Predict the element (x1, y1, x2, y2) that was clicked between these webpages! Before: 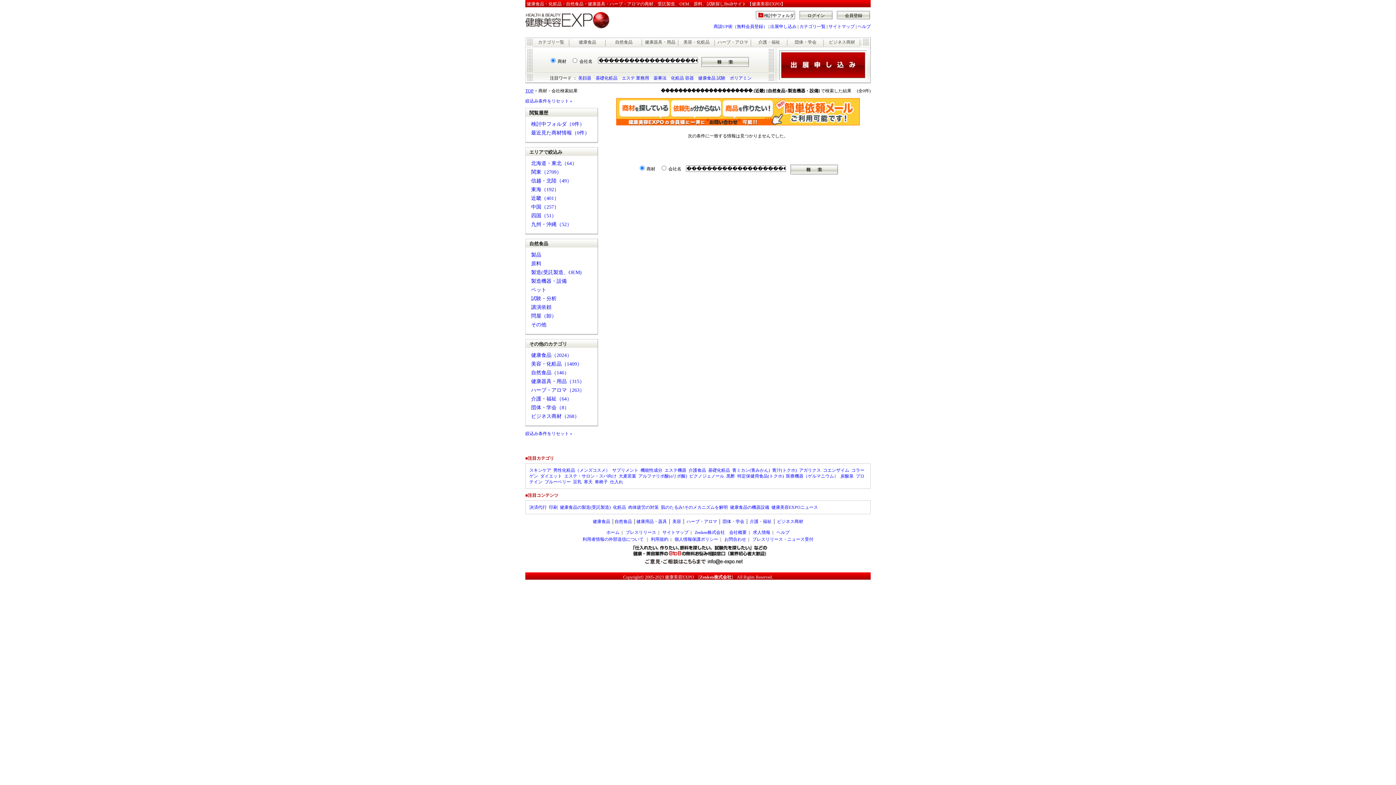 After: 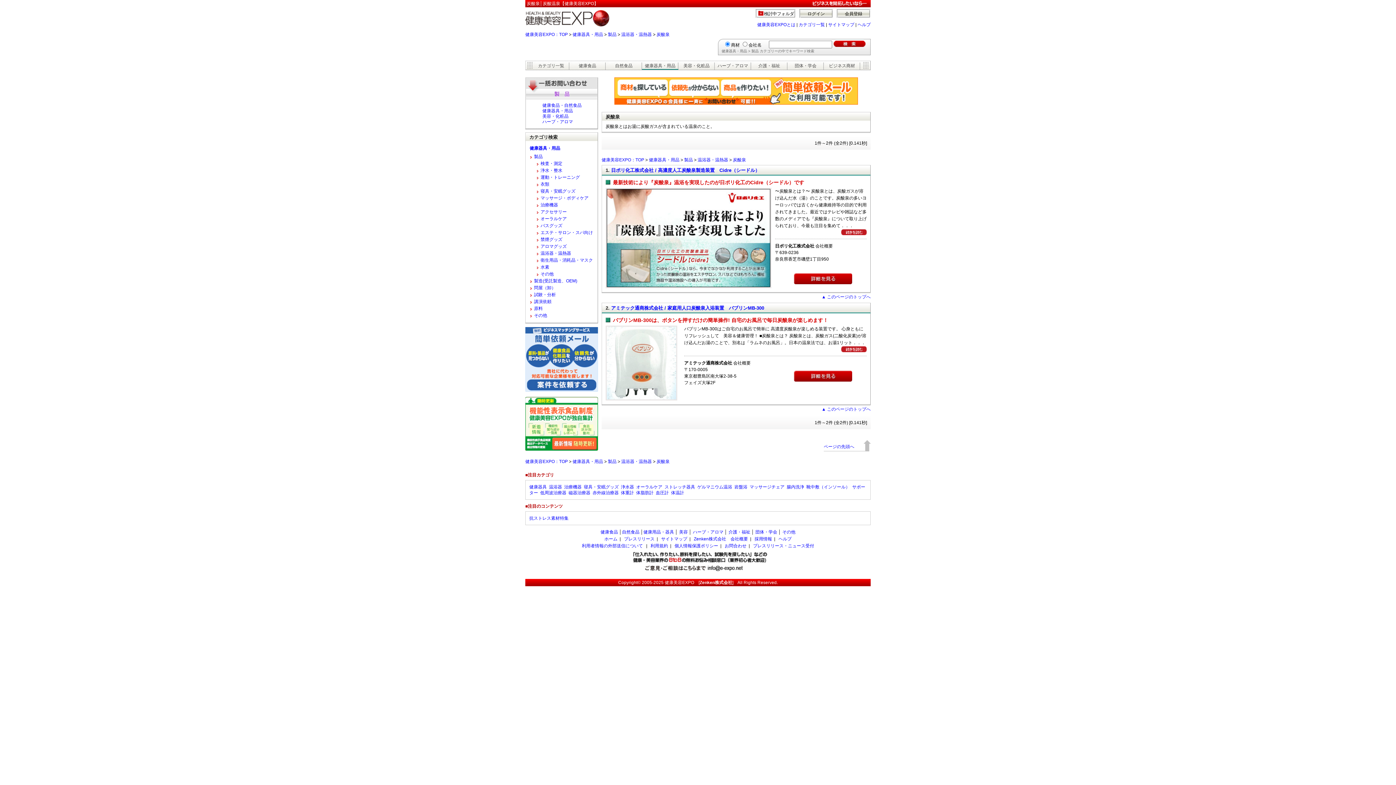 Action: bbox: (840, 473, 853, 478) label: 炭酸泉